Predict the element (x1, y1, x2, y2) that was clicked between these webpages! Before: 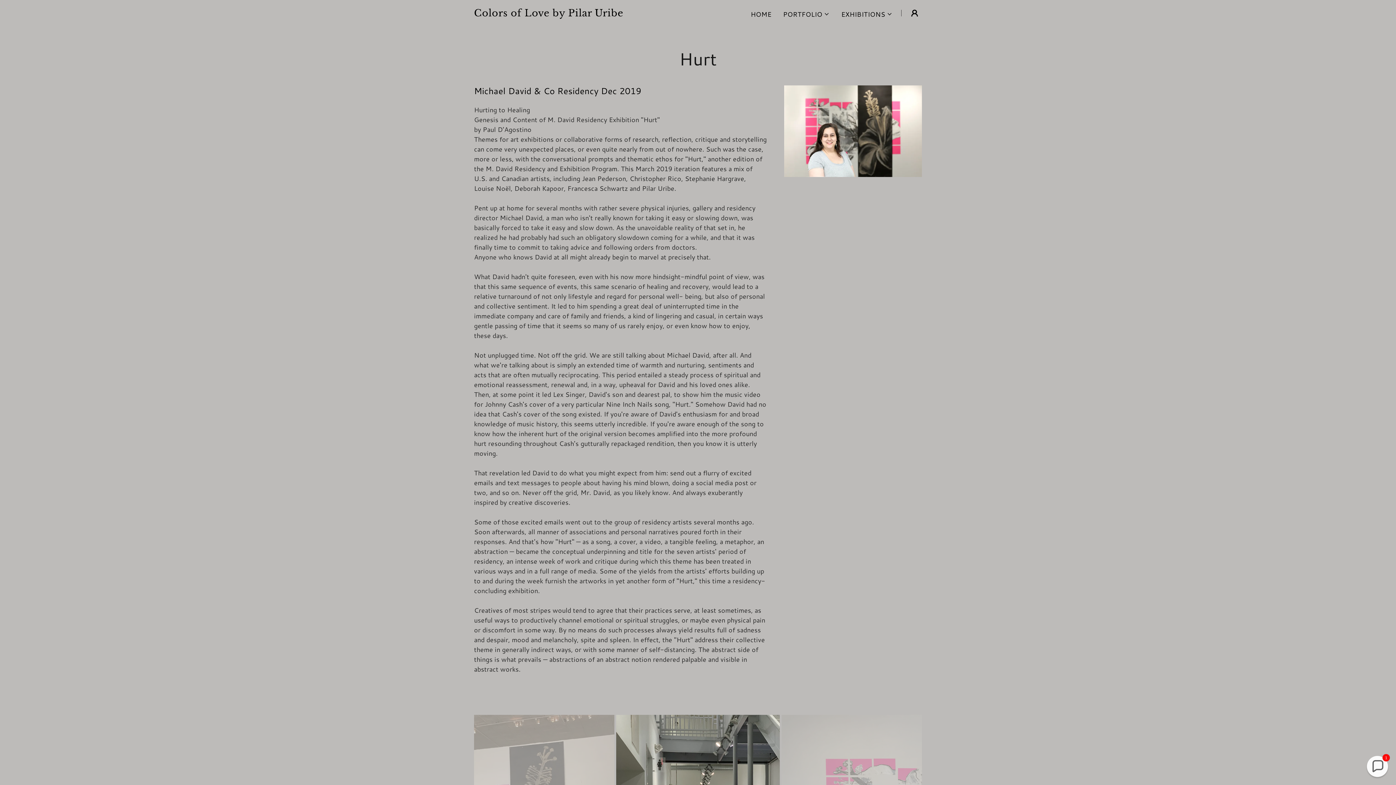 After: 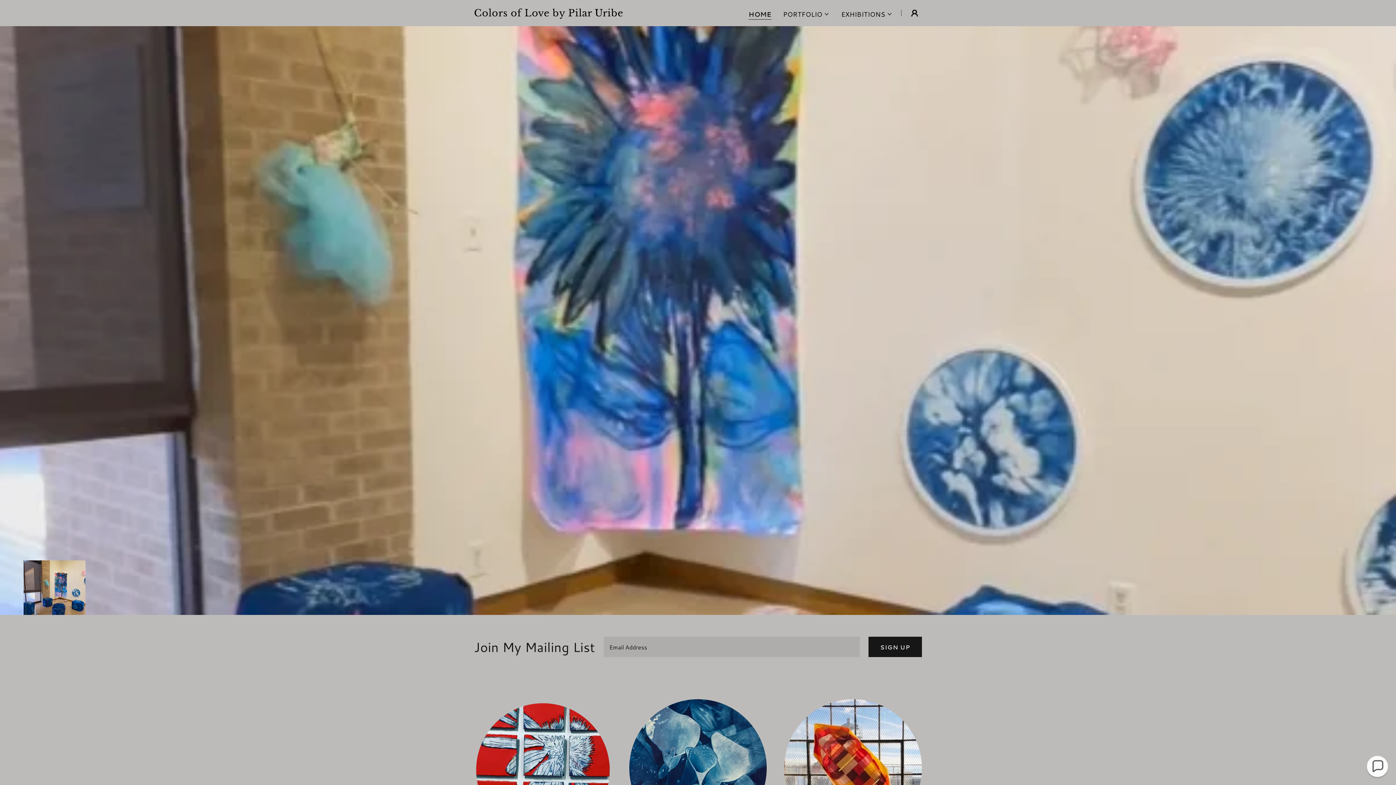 Action: label: HOME bbox: (748, 7, 773, 20)